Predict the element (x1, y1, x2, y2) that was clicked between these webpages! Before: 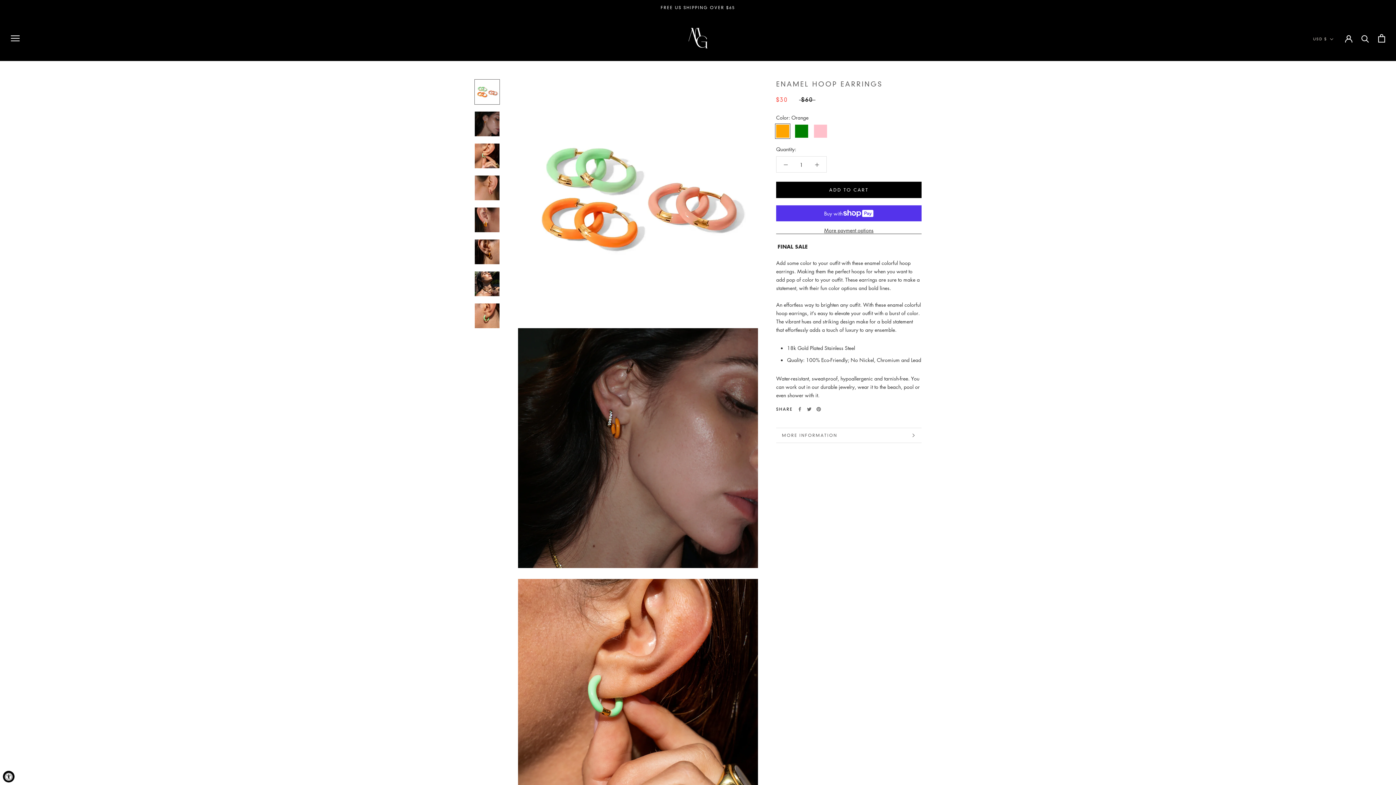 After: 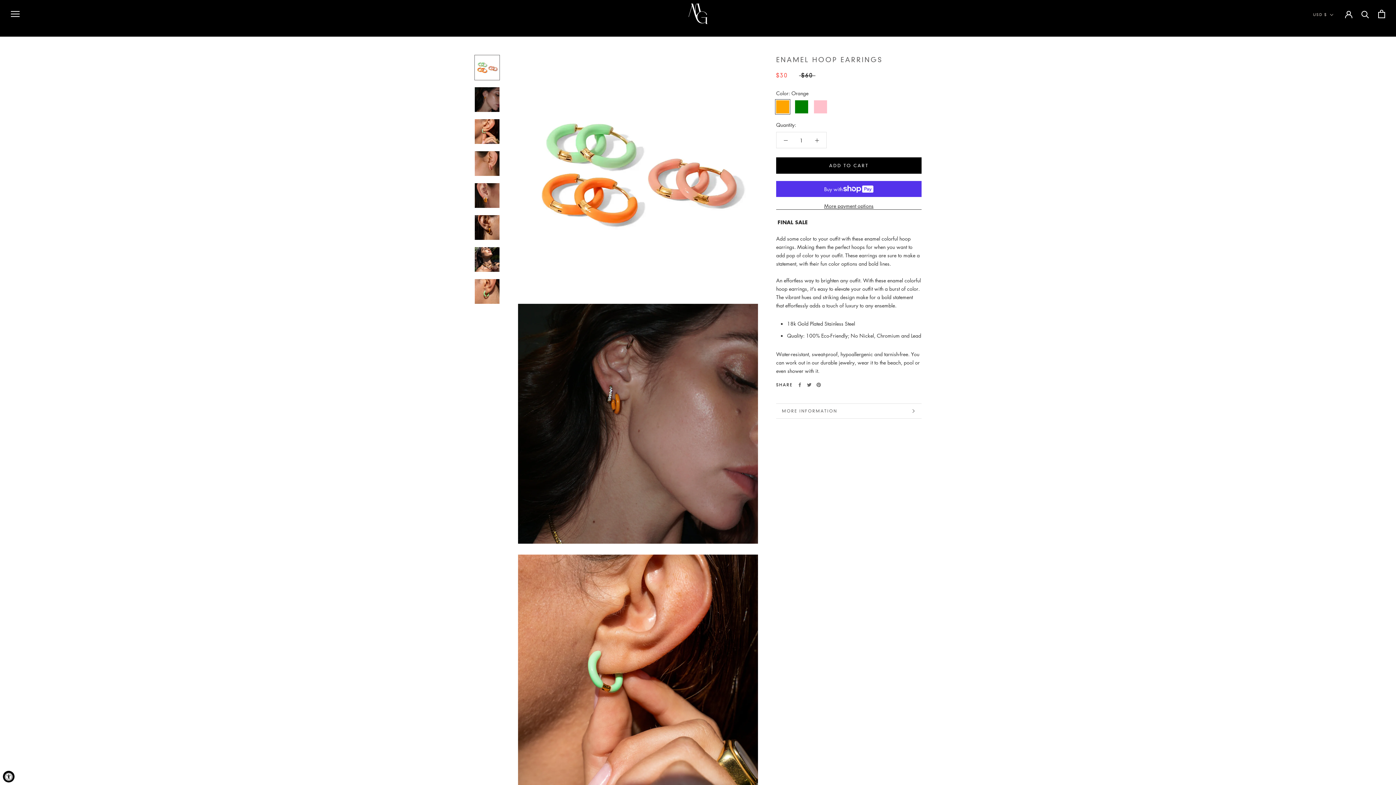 Action: bbox: (474, 79, 500, 104)